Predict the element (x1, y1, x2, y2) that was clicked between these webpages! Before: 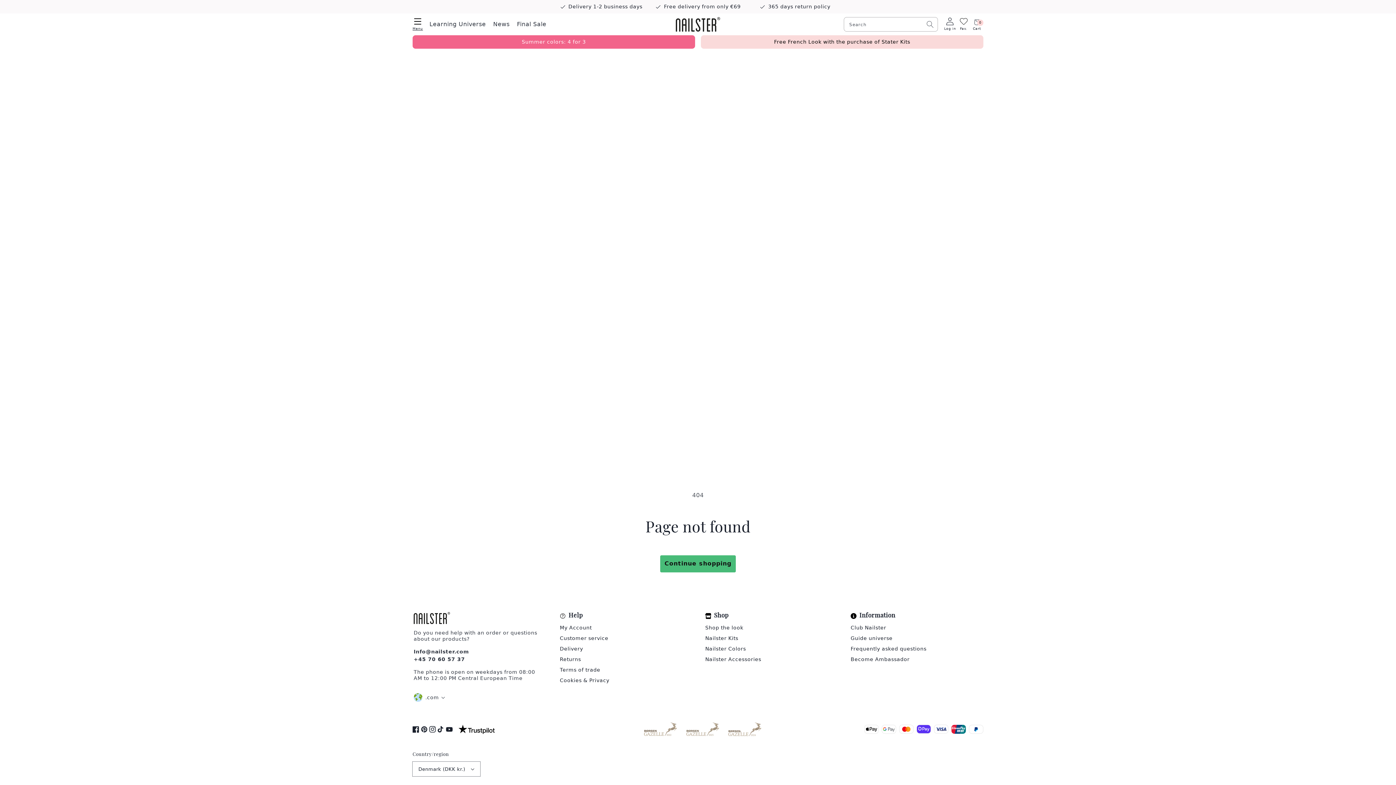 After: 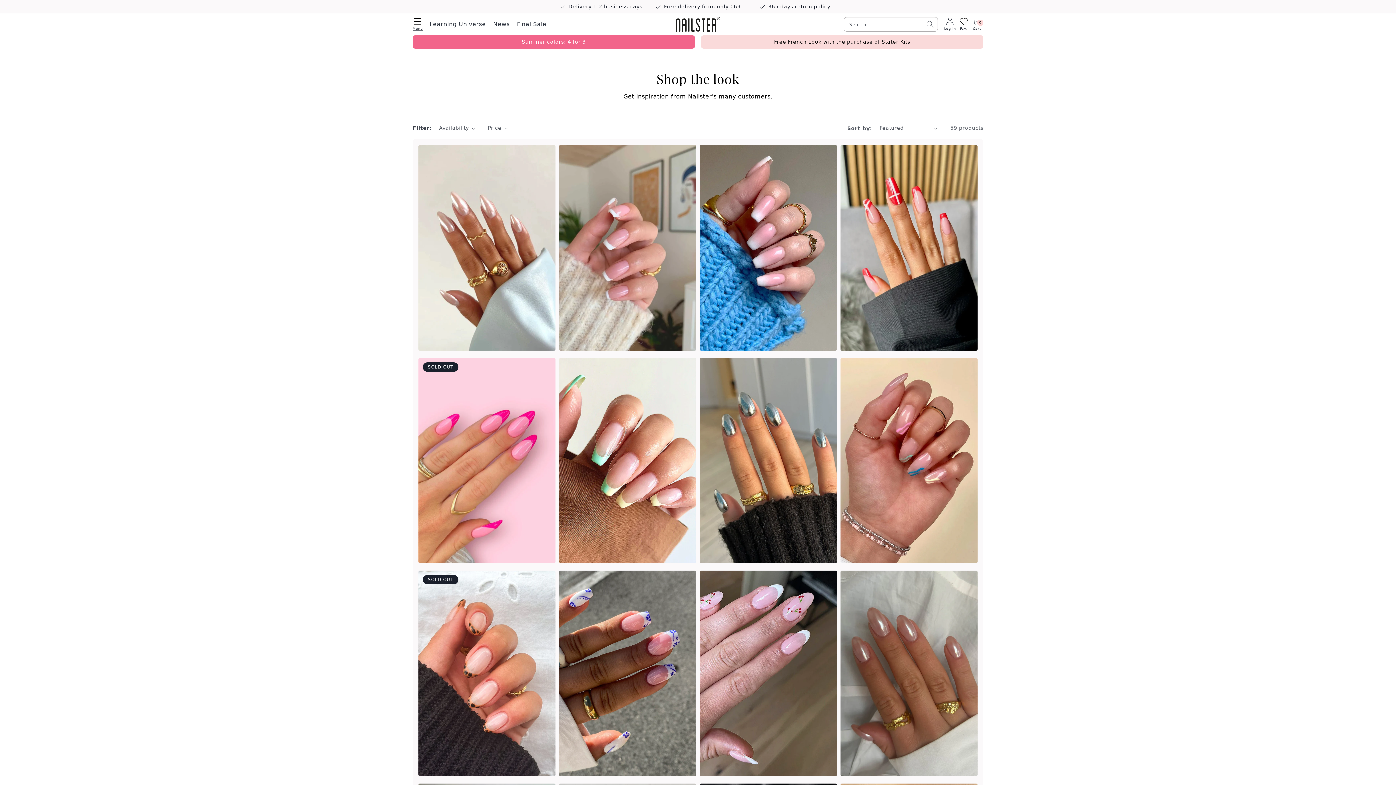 Action: bbox: (705, 624, 743, 631) label: Shop the look